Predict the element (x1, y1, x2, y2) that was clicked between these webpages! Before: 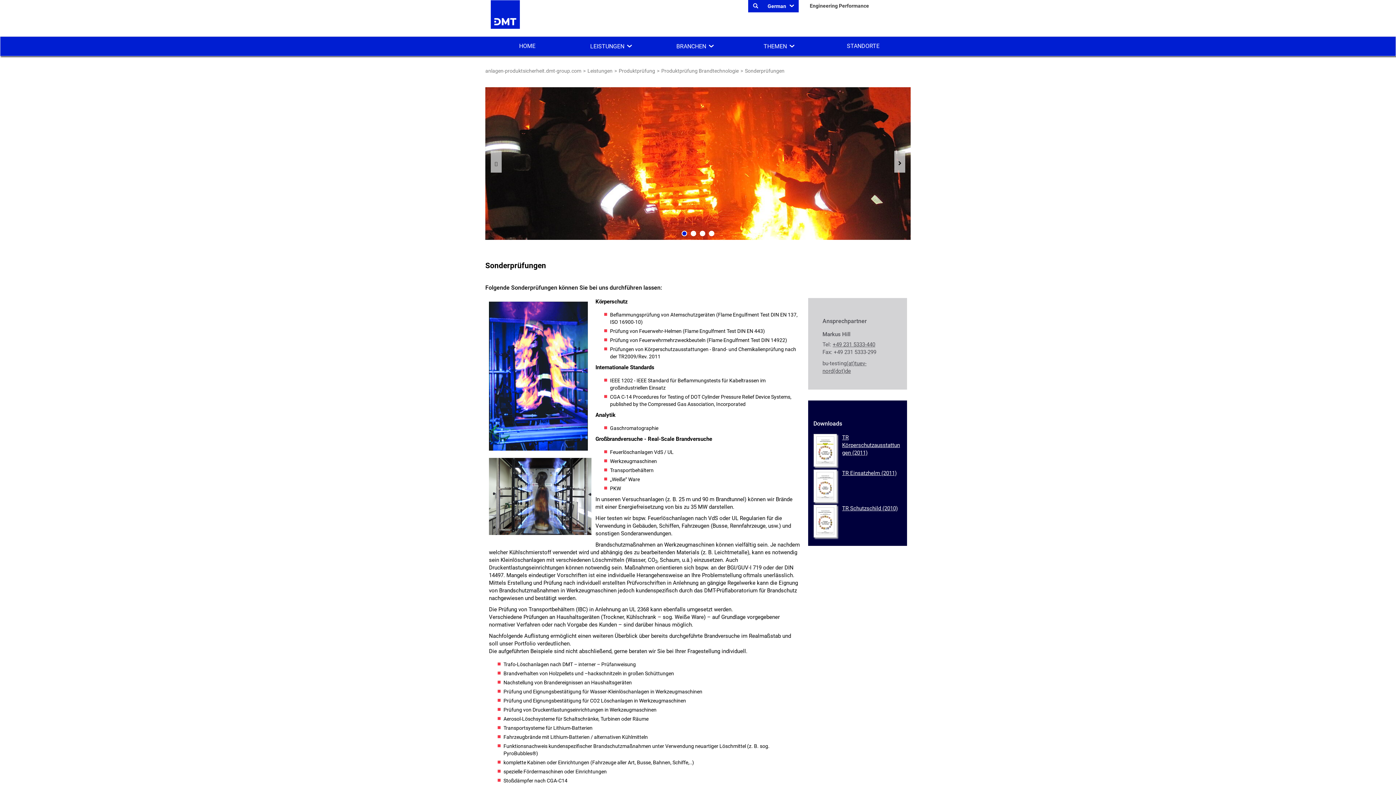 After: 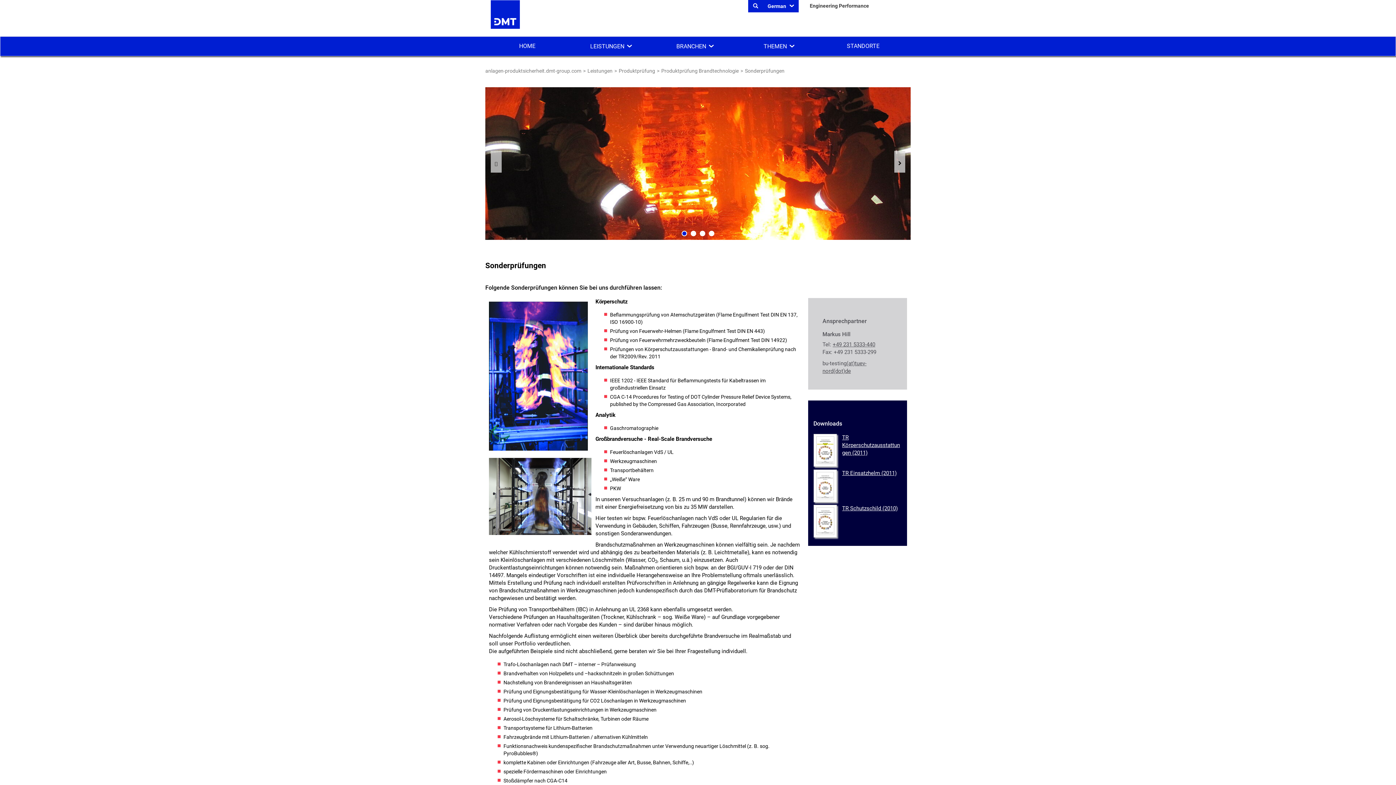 Action: label: +49 231 5333-440 bbox: (832, 341, 875, 348)